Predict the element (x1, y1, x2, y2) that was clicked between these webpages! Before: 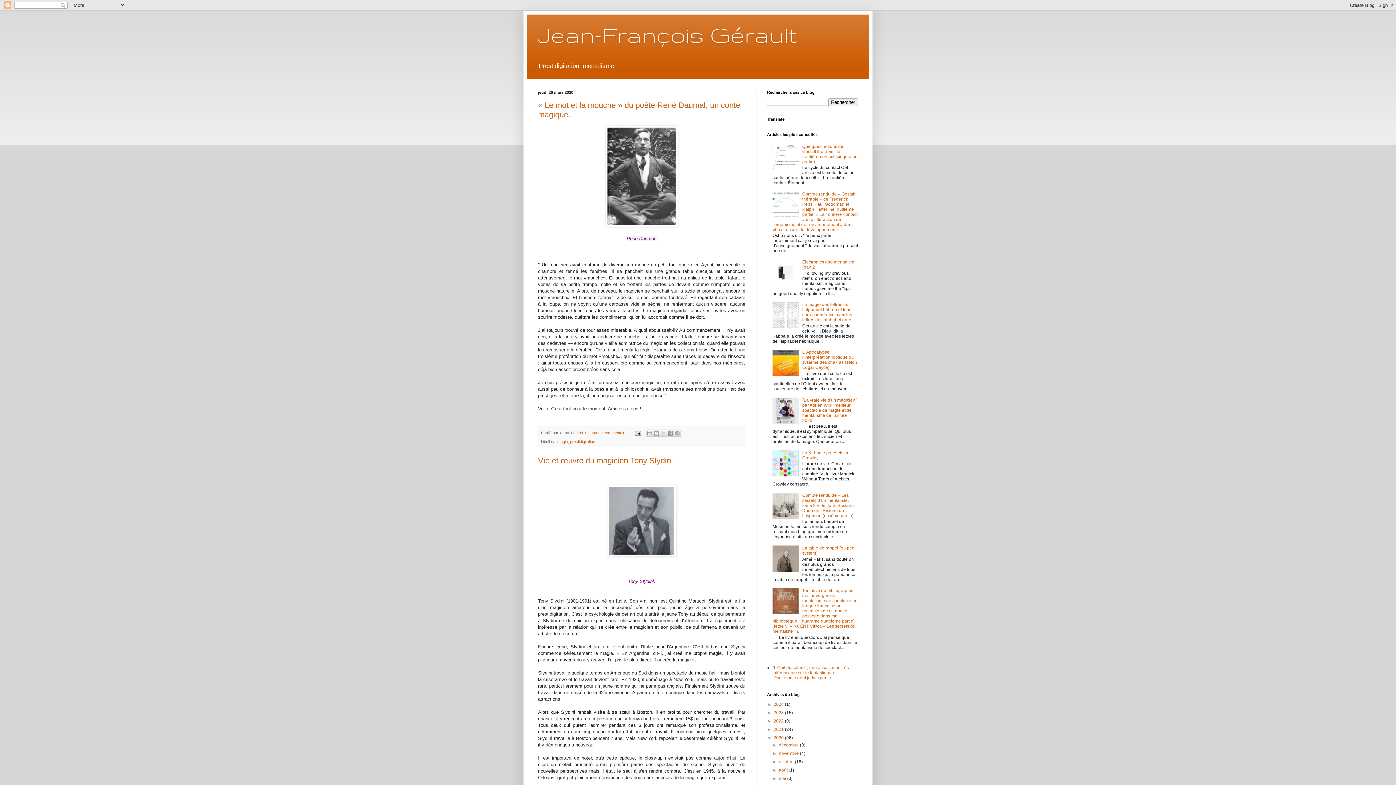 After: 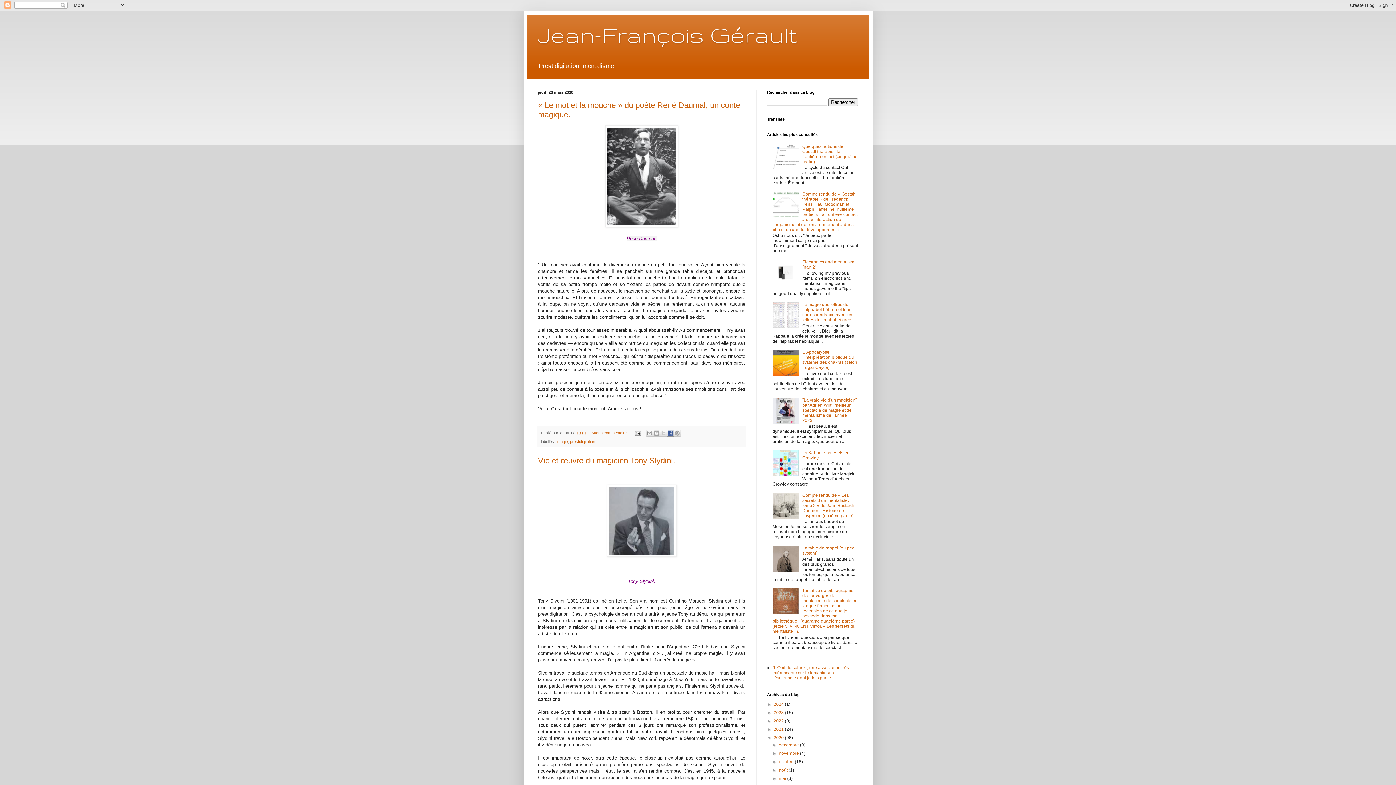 Action: label: Partager sur Facebook bbox: (666, 429, 674, 437)